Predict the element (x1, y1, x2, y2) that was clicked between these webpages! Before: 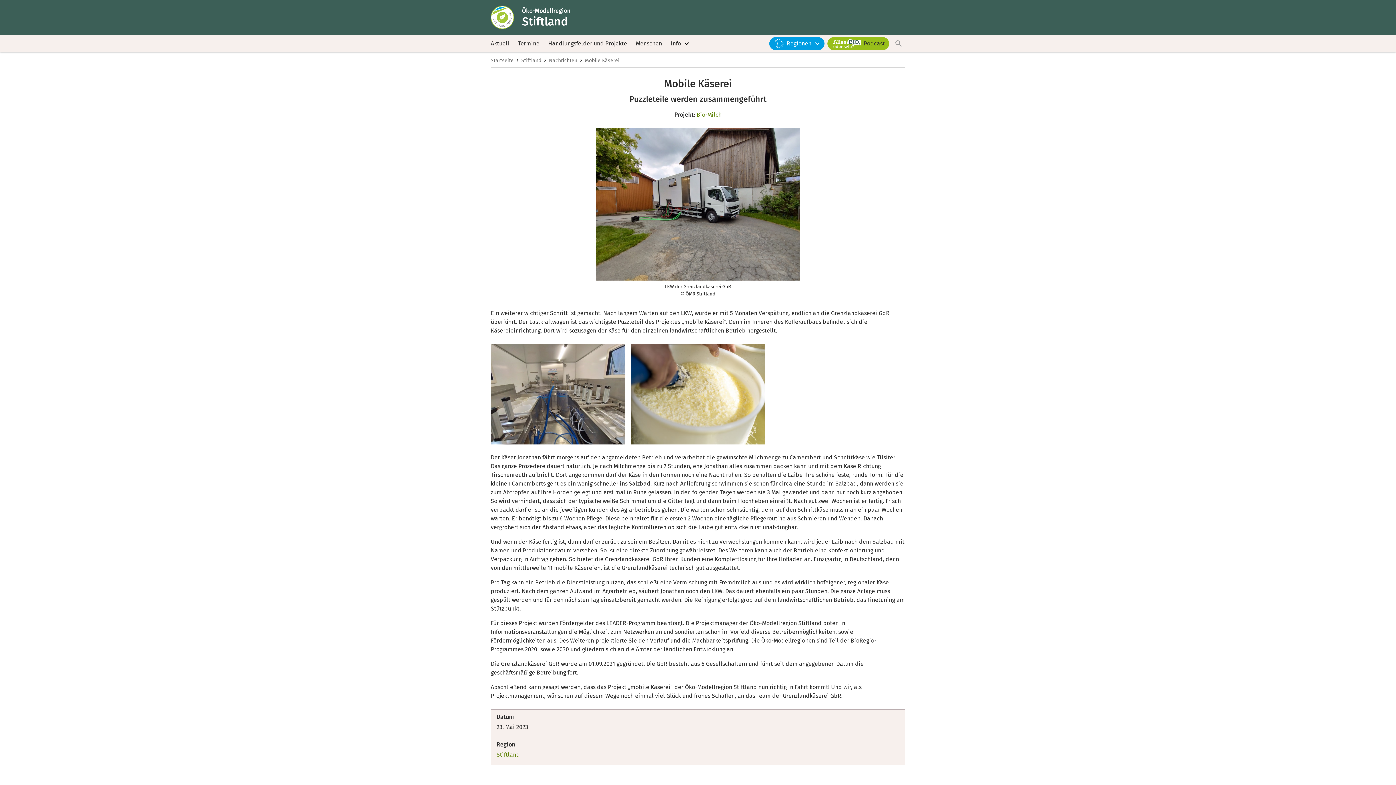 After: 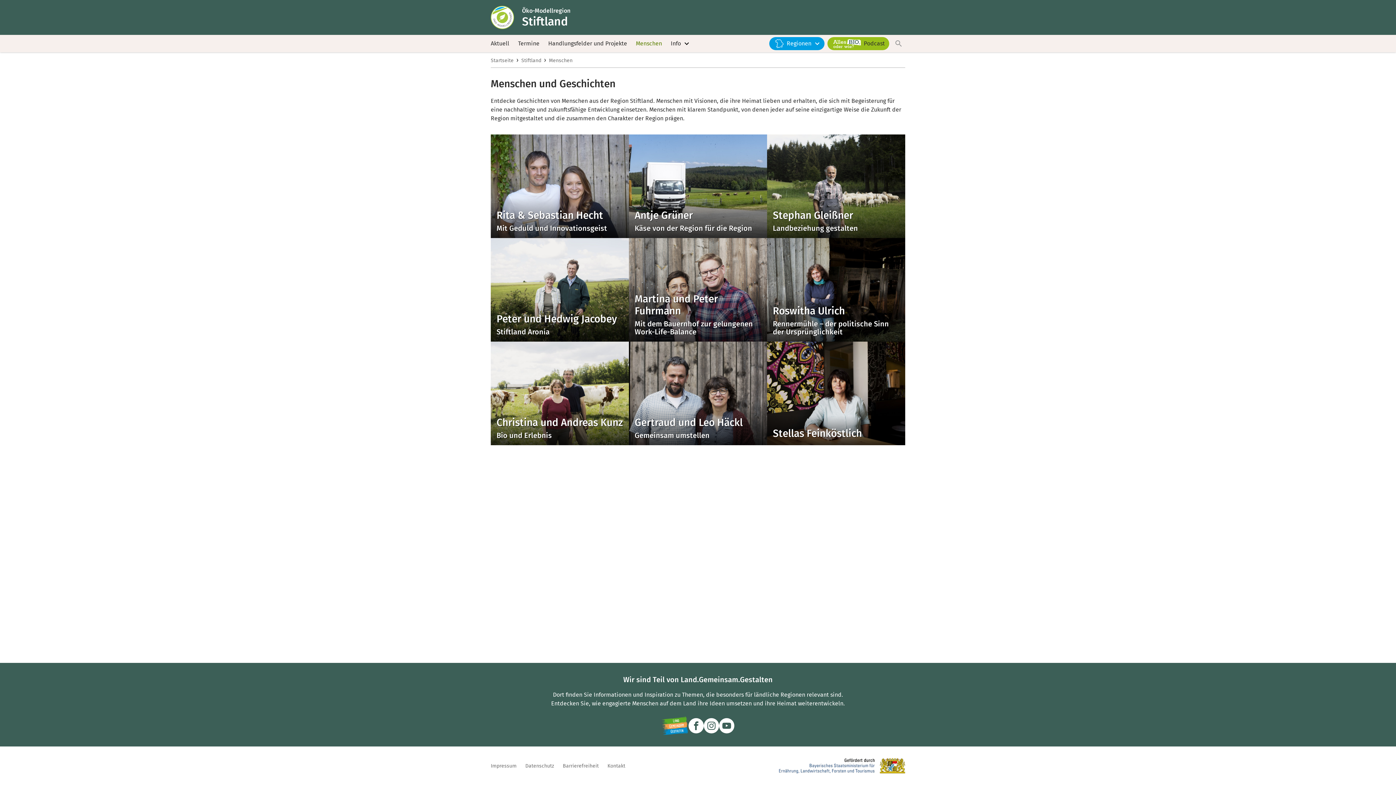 Action: bbox: (636, 34, 662, 52) label: Menschen